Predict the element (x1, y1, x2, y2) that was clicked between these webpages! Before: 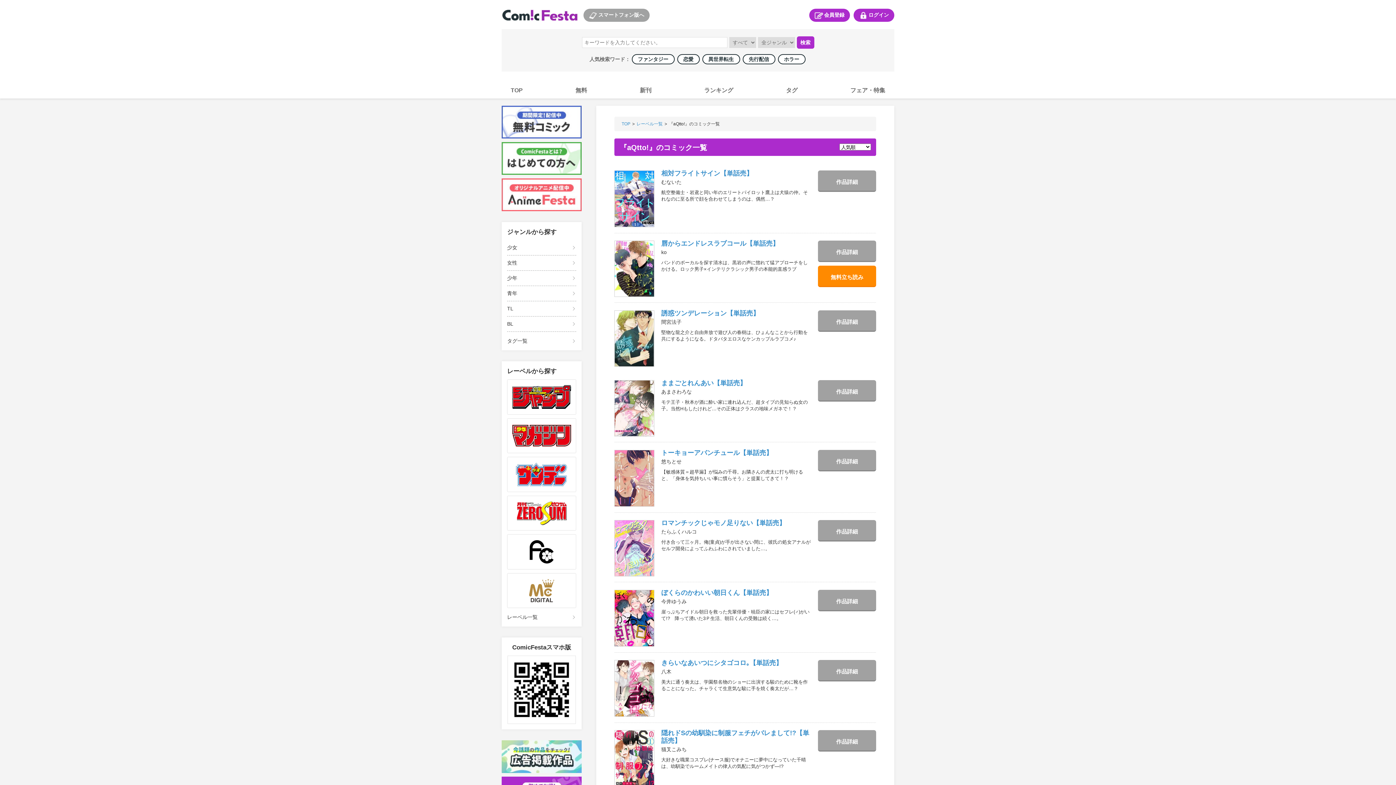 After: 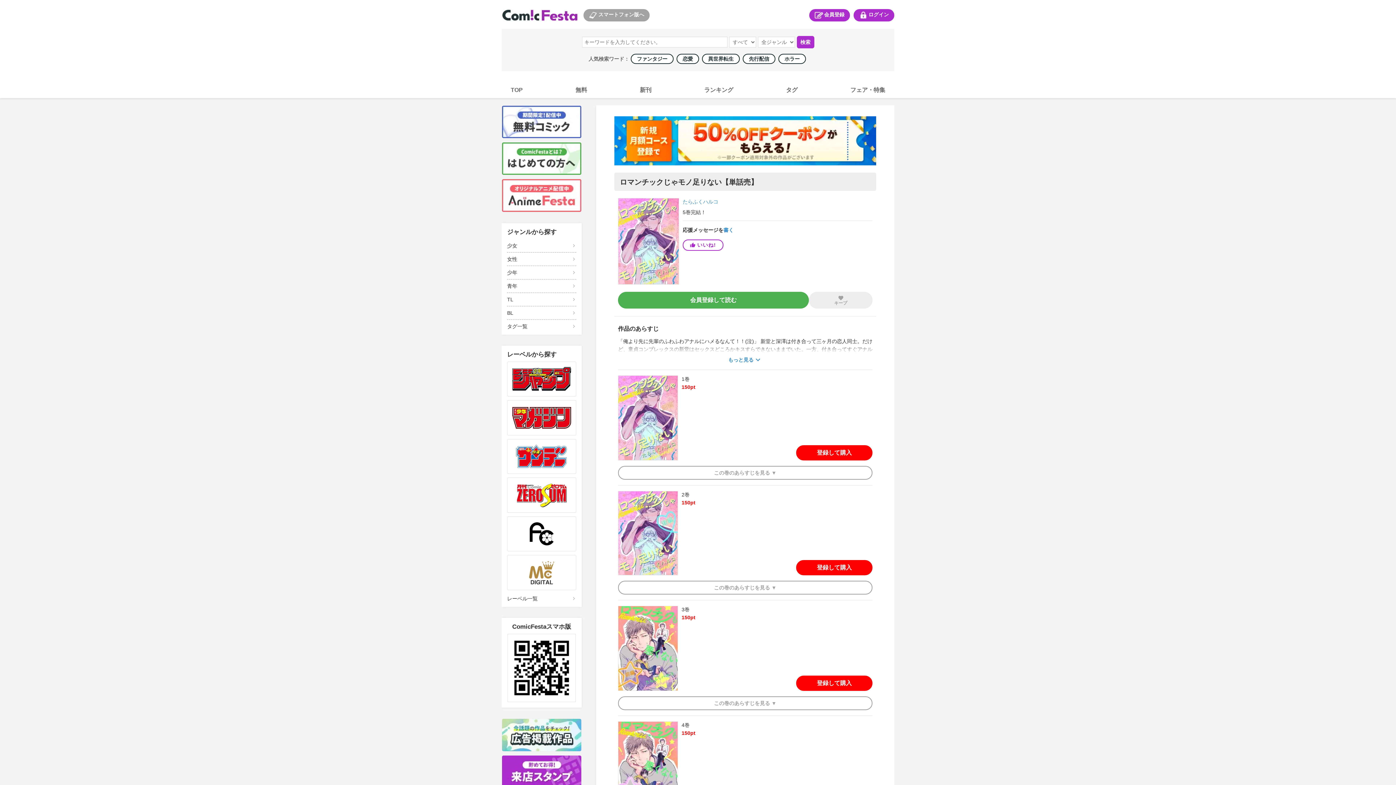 Action: bbox: (818, 520, 876, 541) label: 作品詳細